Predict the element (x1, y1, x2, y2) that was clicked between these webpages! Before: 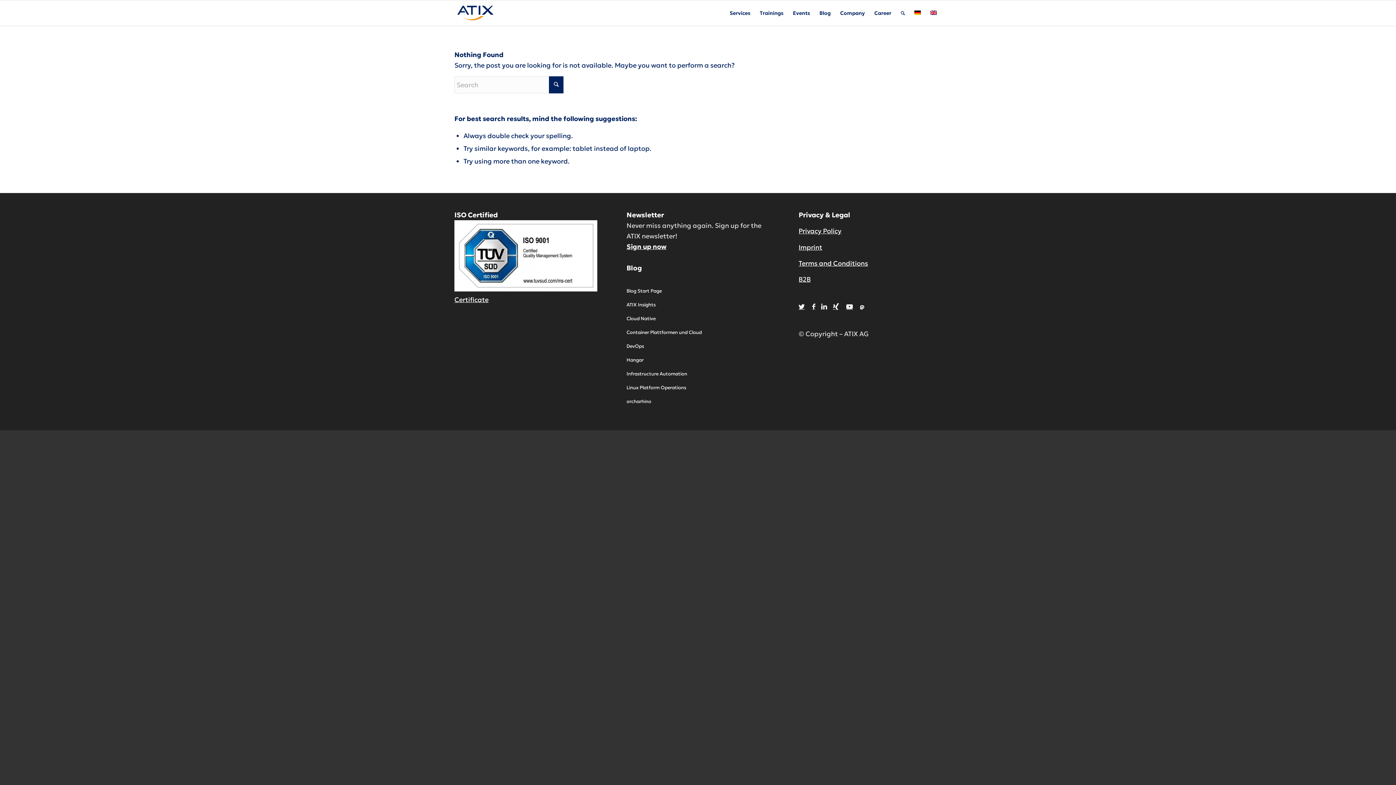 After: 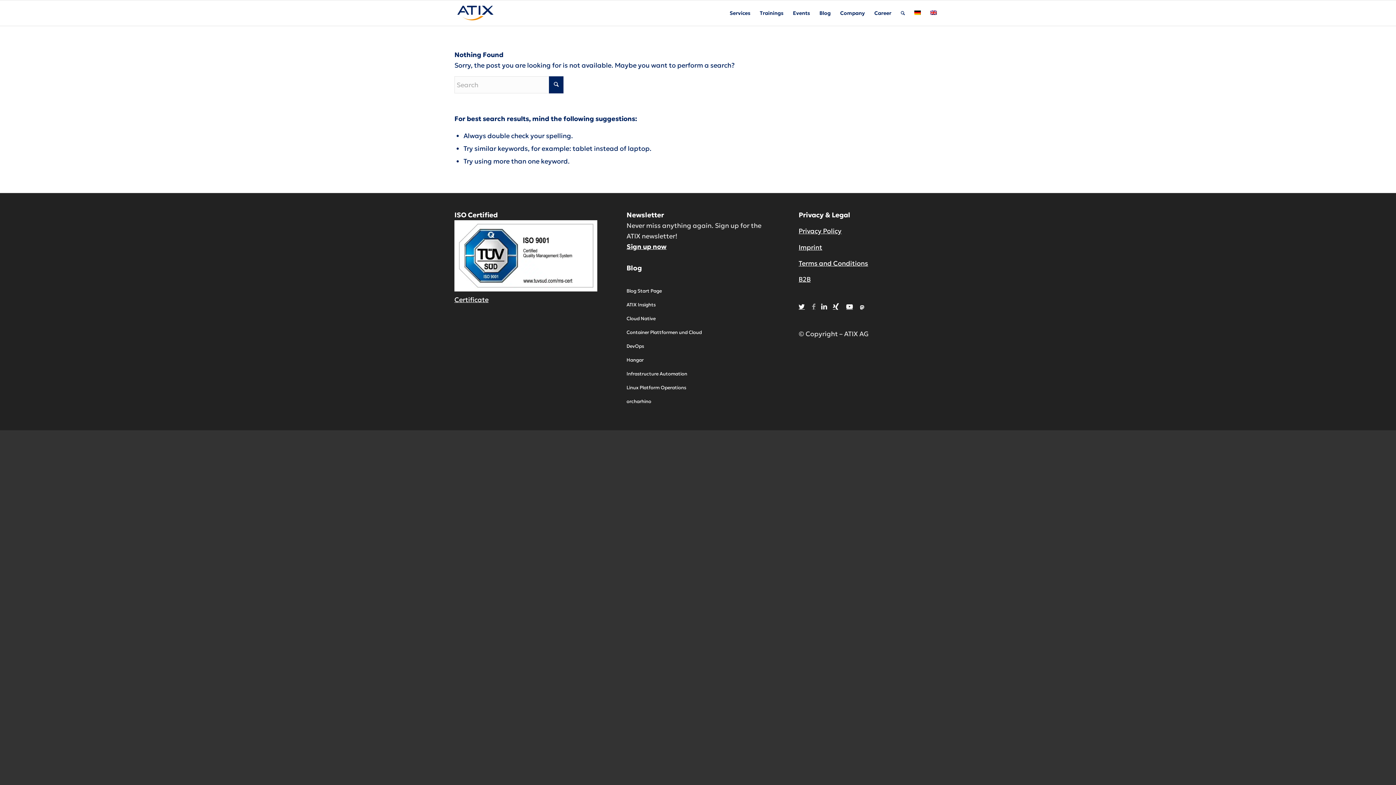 Action: label: Link zu Facebook bbox: (812, 302, 815, 310)